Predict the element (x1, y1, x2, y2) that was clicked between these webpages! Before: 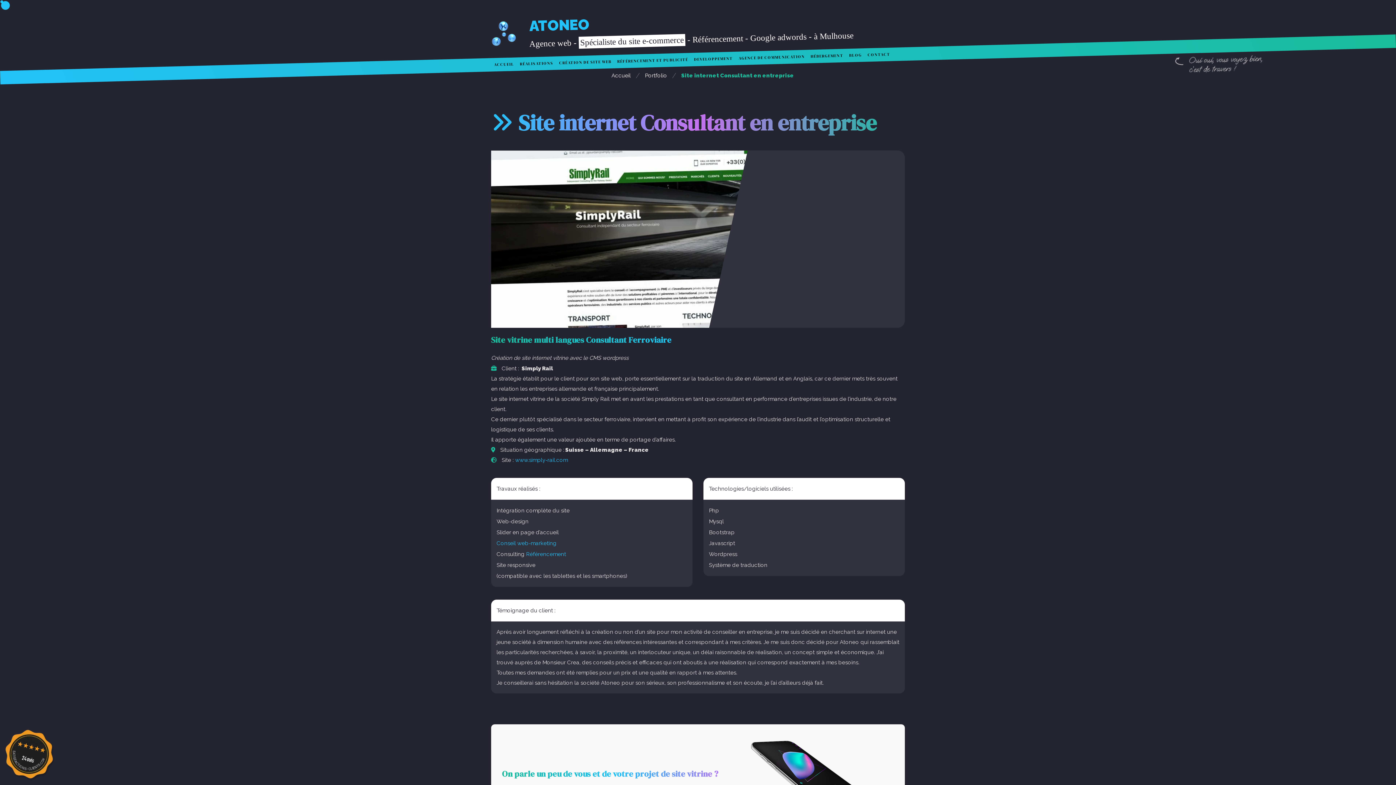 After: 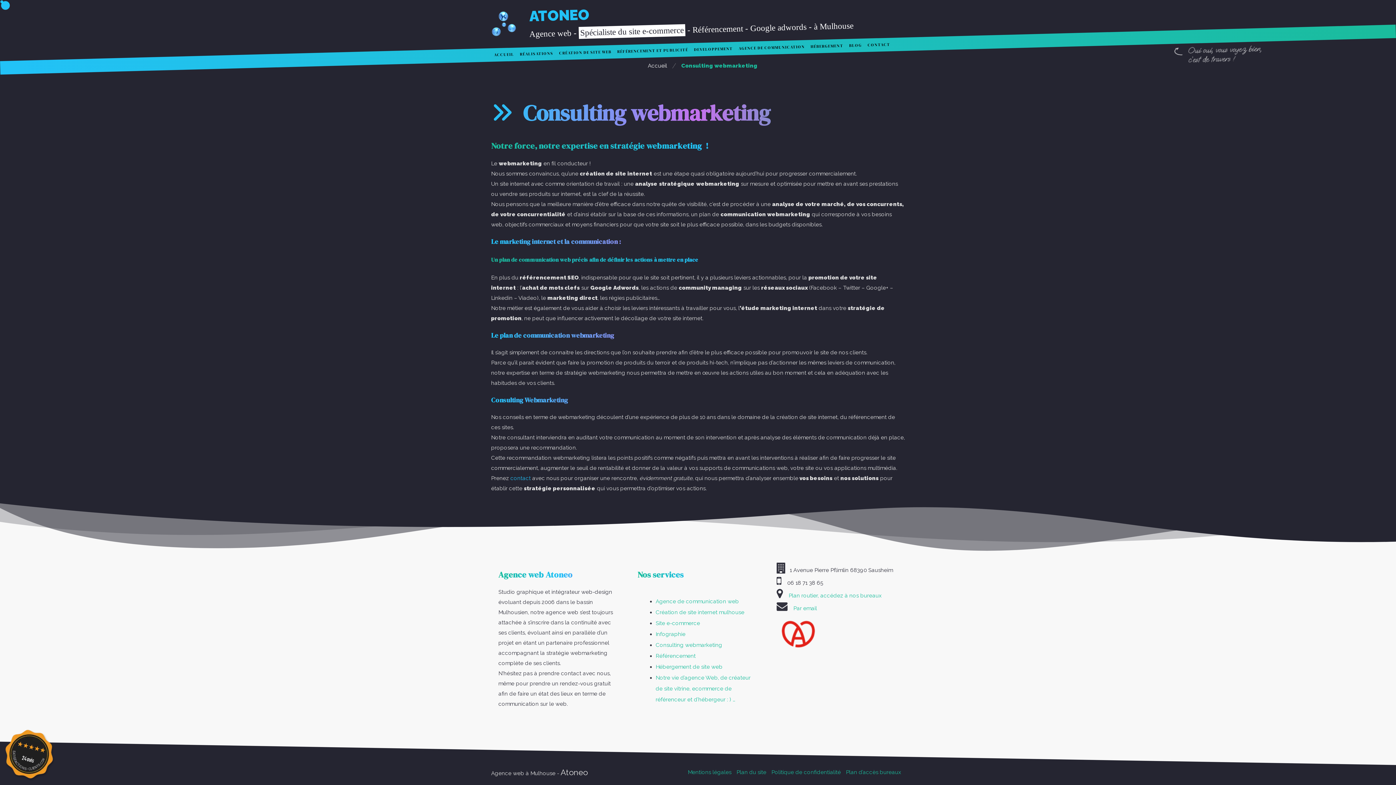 Action: label: Conseil web-marketing bbox: (496, 540, 556, 546)